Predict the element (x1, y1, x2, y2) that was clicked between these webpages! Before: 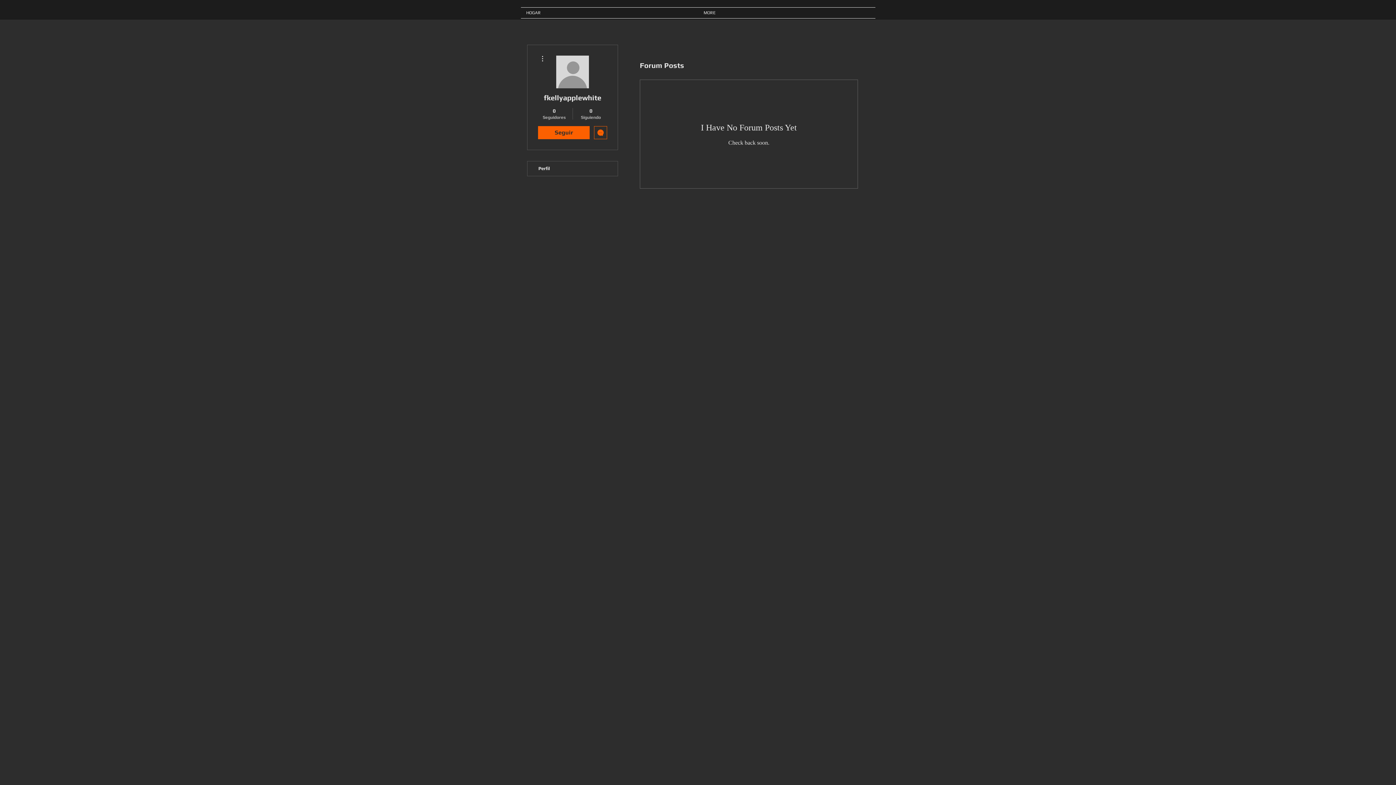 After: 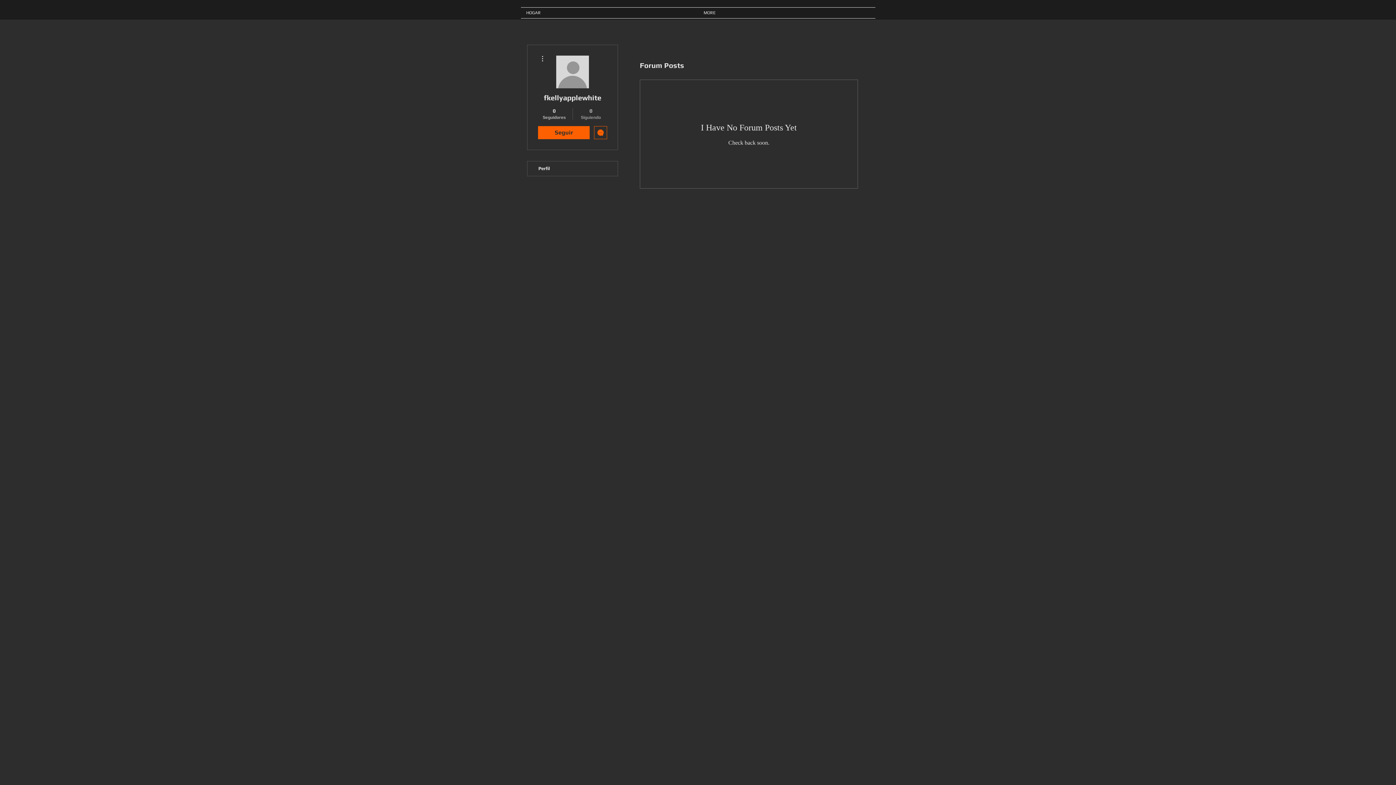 Action: label: 0
Siguiendo bbox: (576, 107, 605, 120)